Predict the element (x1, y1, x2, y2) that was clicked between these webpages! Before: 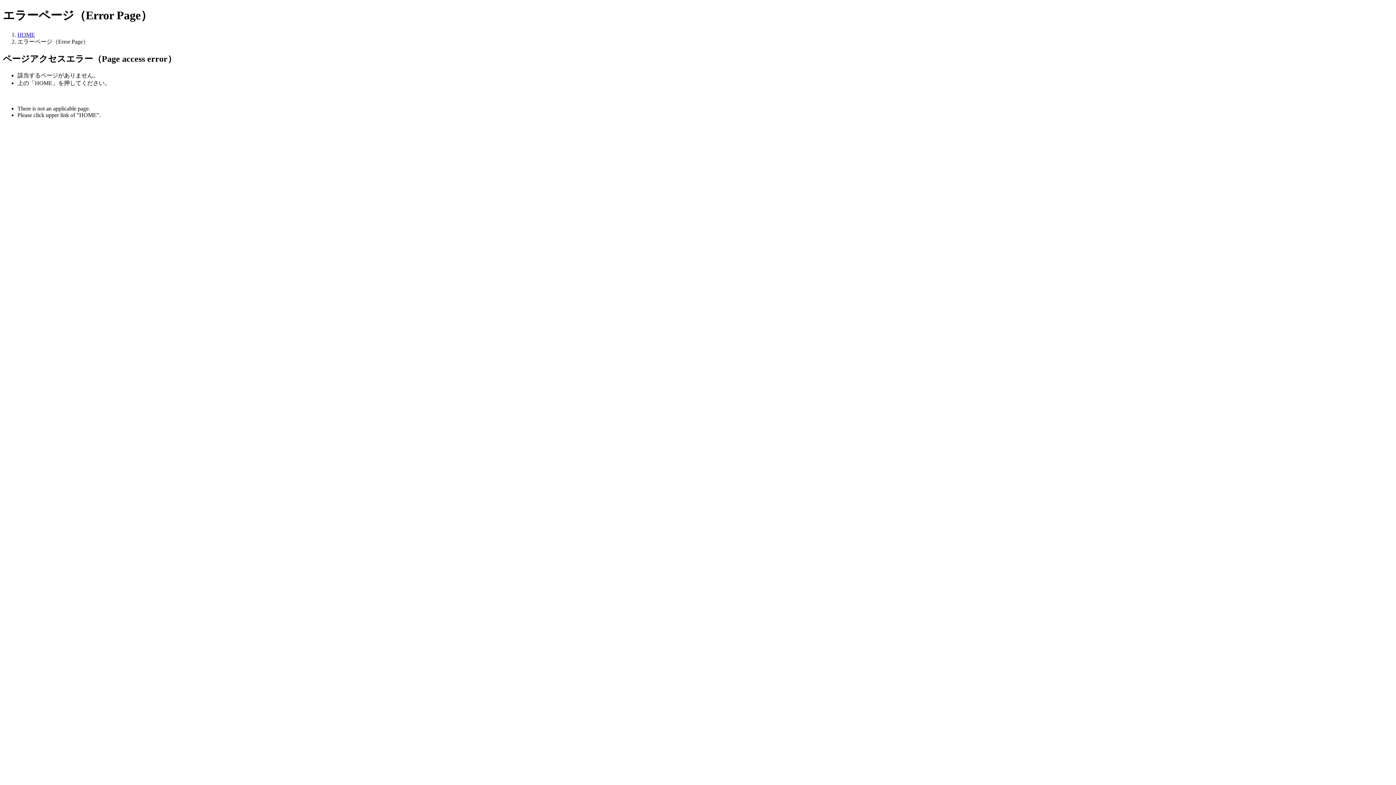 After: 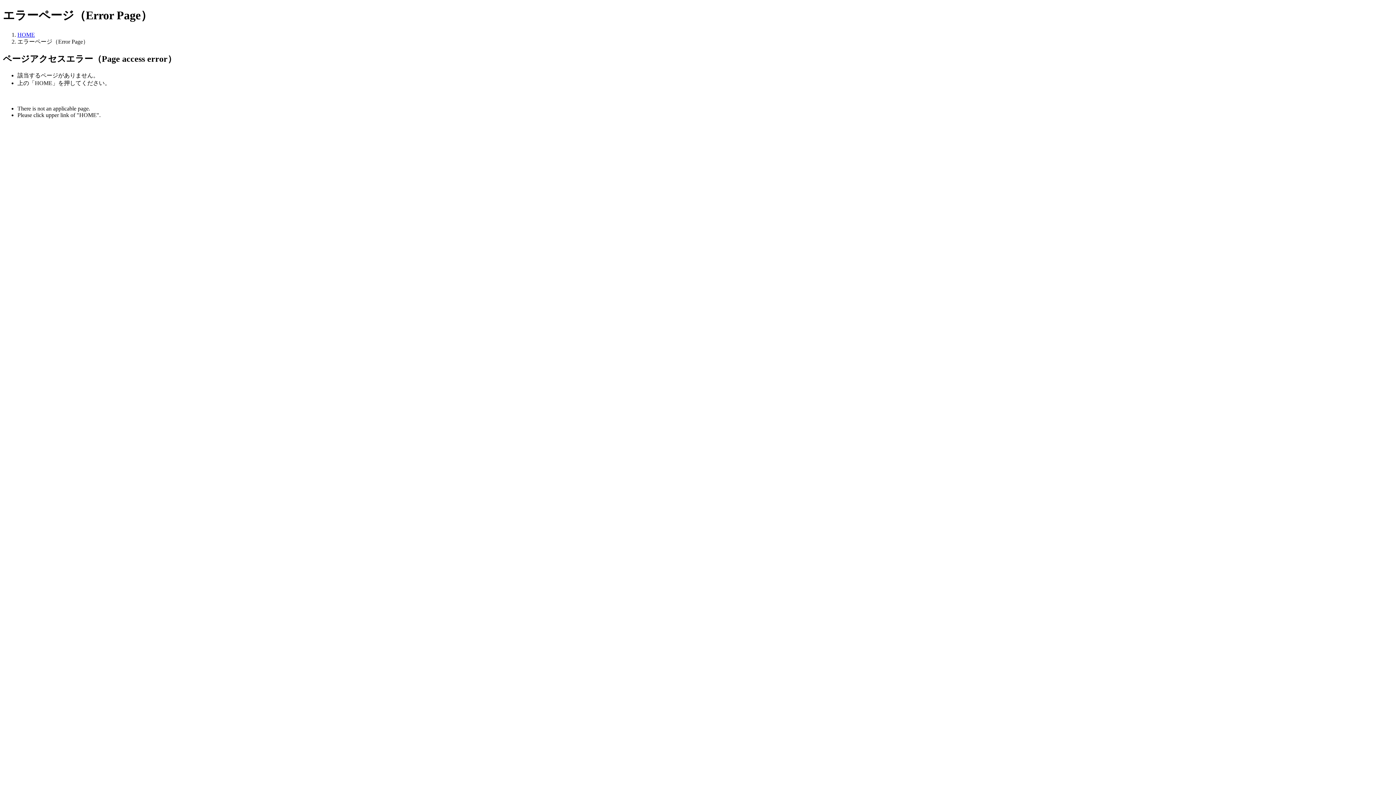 Action: bbox: (17, 31, 34, 37) label: HOME